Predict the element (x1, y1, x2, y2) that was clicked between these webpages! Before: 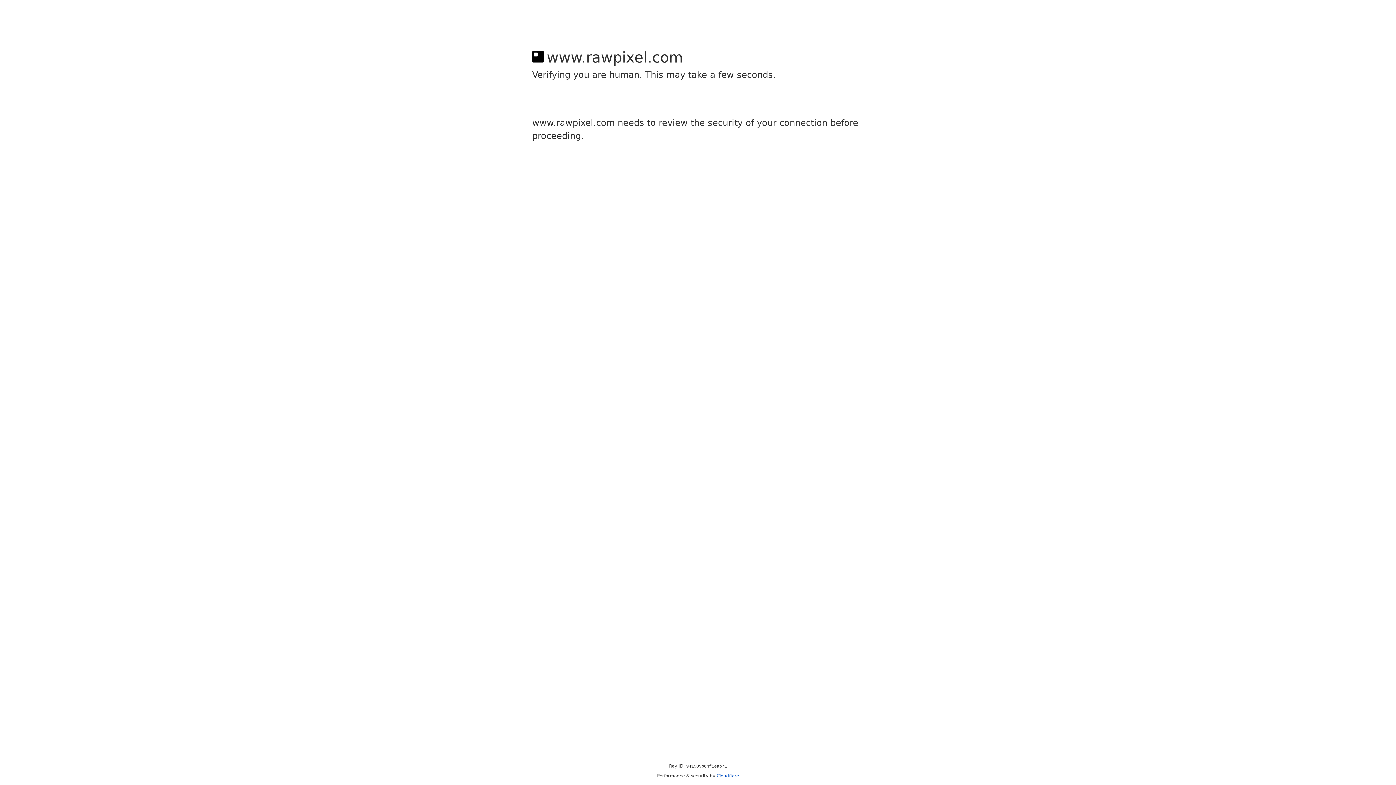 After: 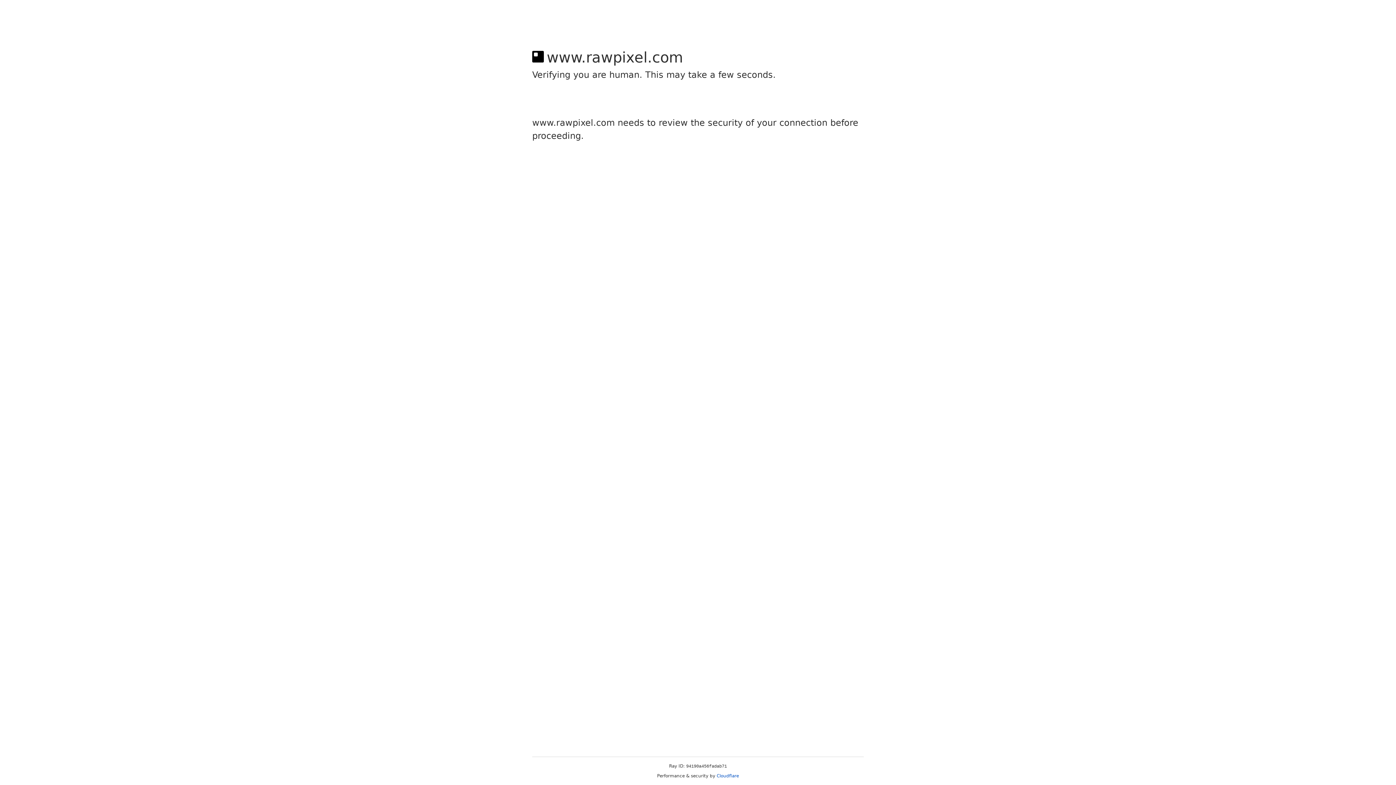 Action: label: Cloudflare bbox: (716, 773, 739, 778)